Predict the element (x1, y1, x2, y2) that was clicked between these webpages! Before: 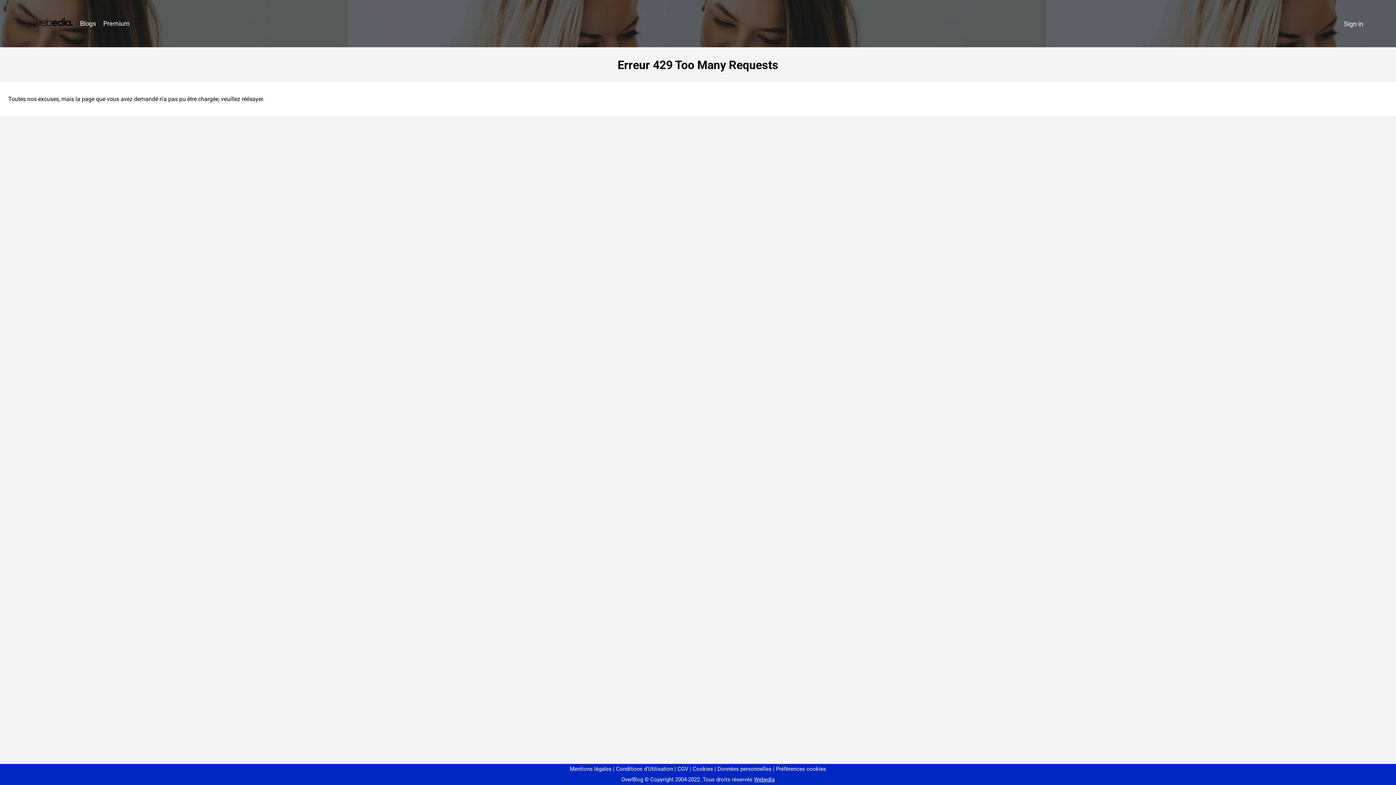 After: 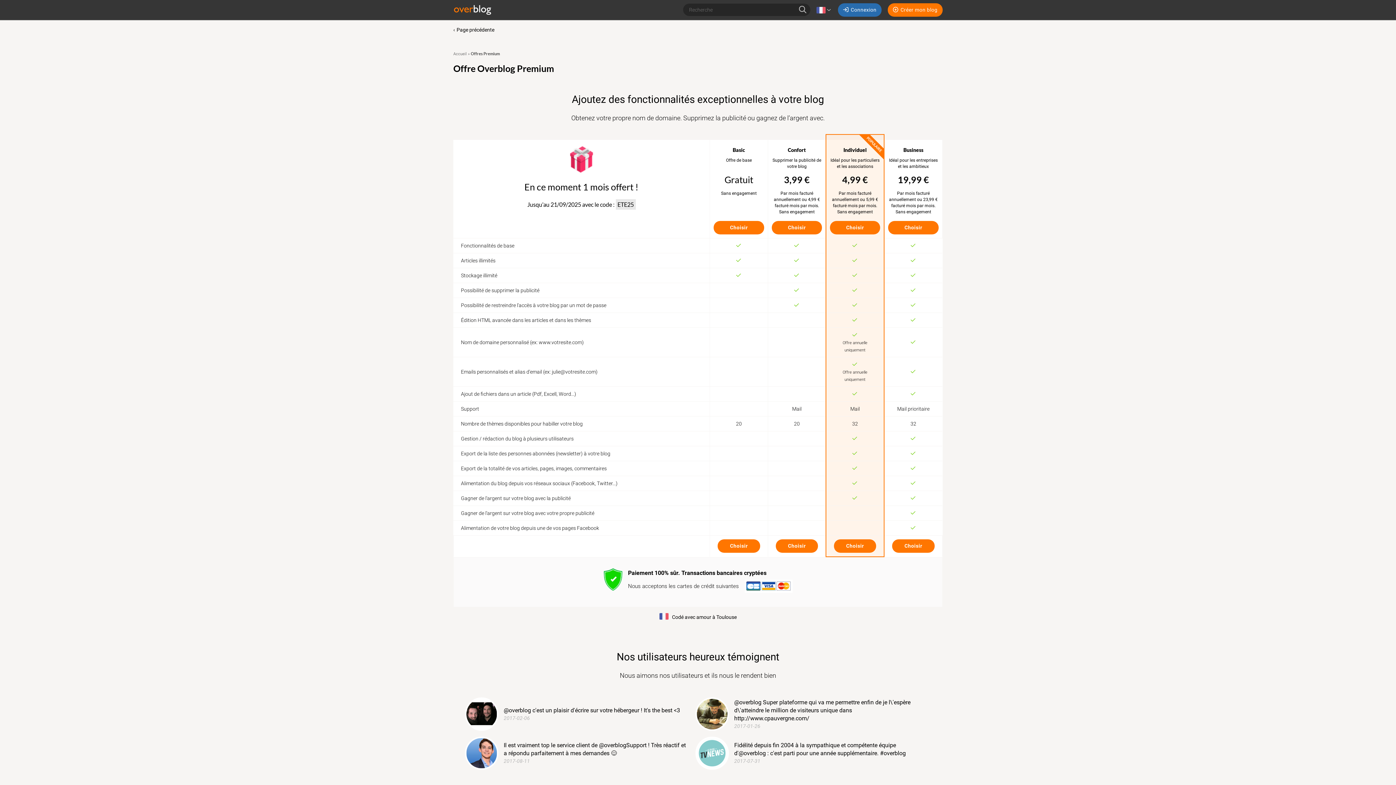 Action: label: Premium bbox: (99, 16, 133, 31)